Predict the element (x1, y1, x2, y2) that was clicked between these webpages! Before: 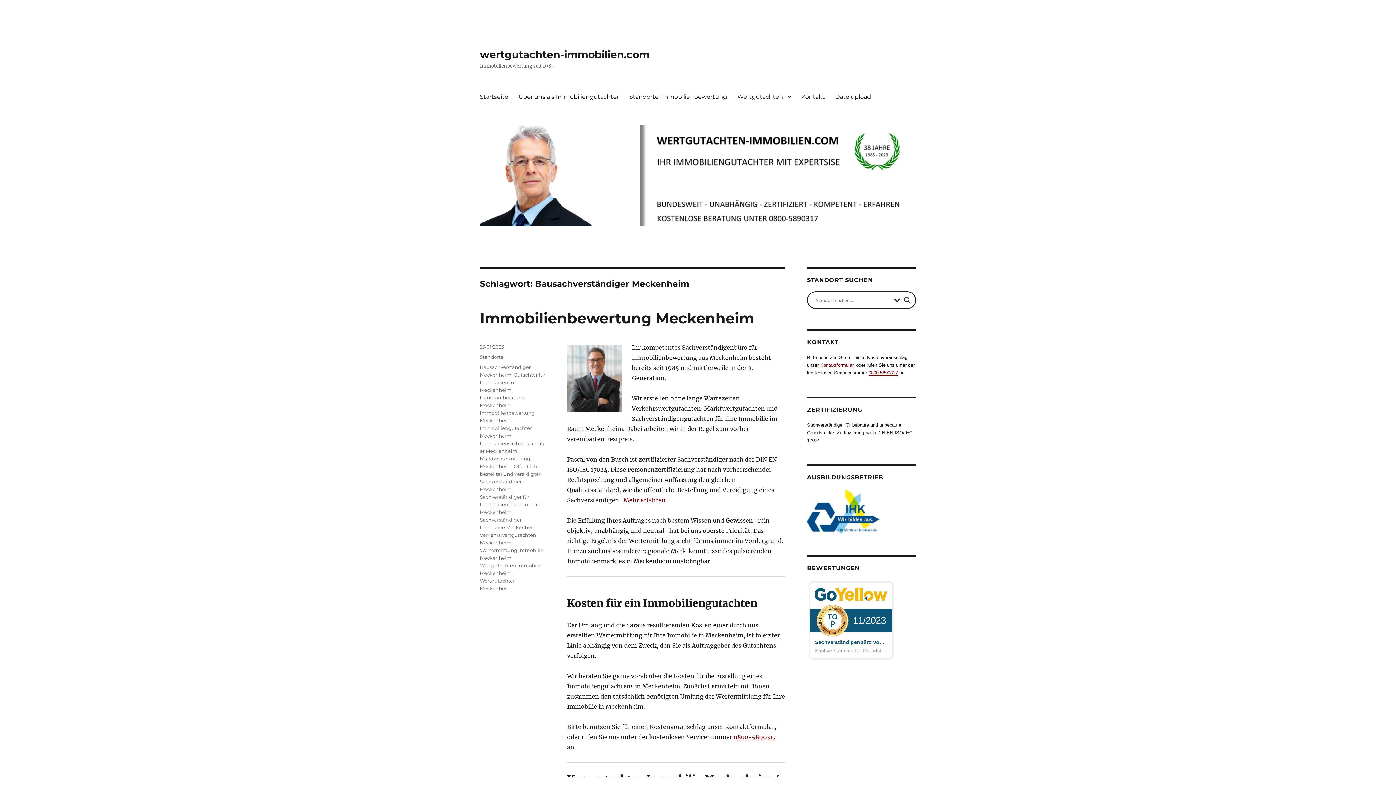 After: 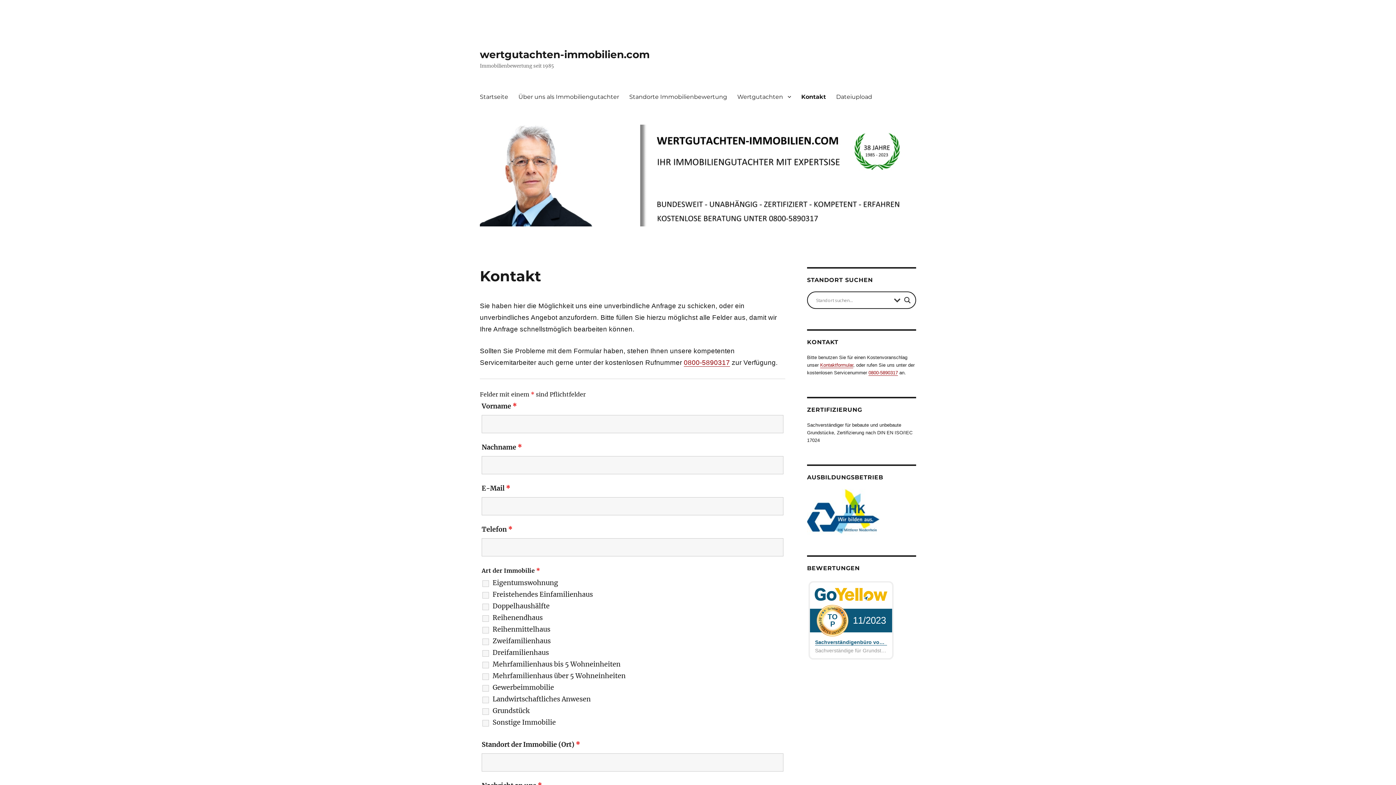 Action: bbox: (796, 89, 830, 104) label: Kontakt